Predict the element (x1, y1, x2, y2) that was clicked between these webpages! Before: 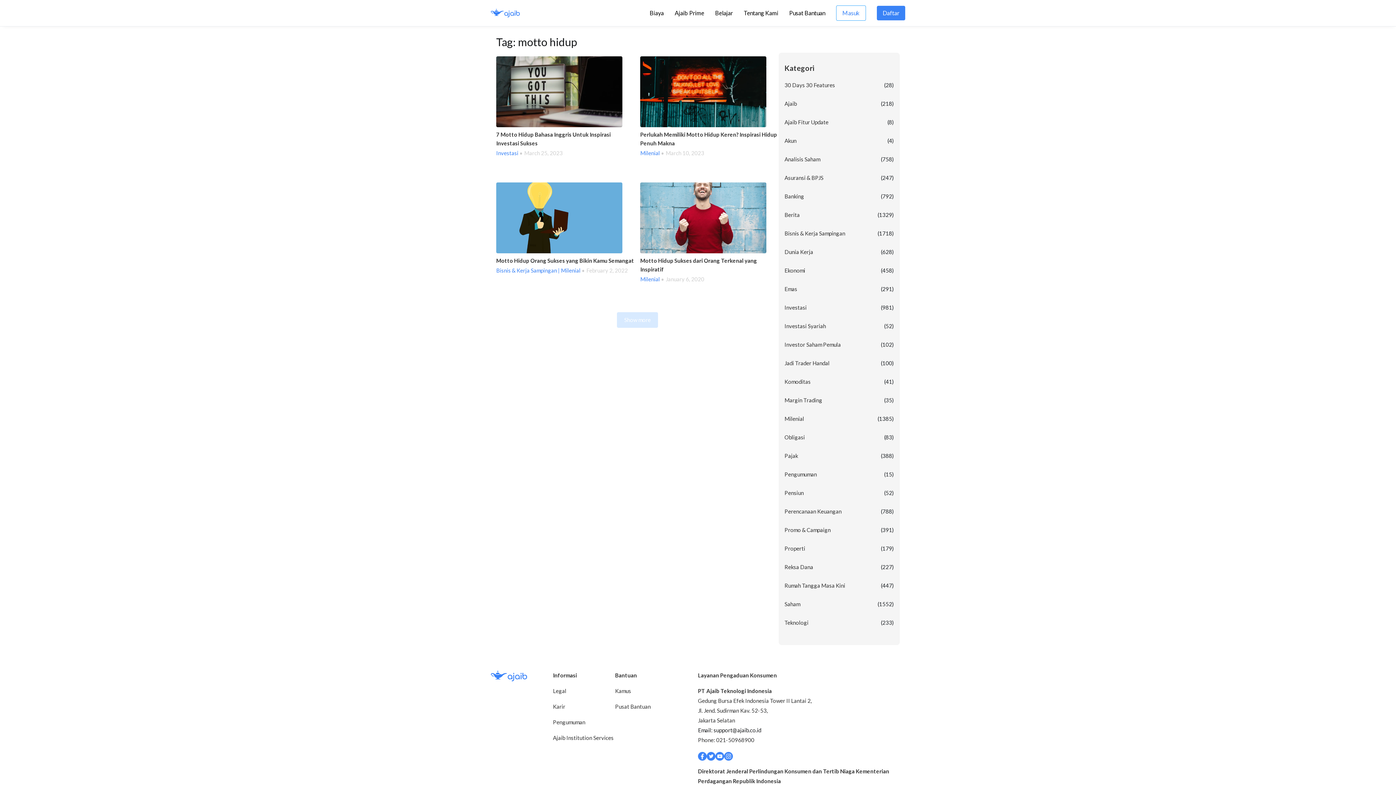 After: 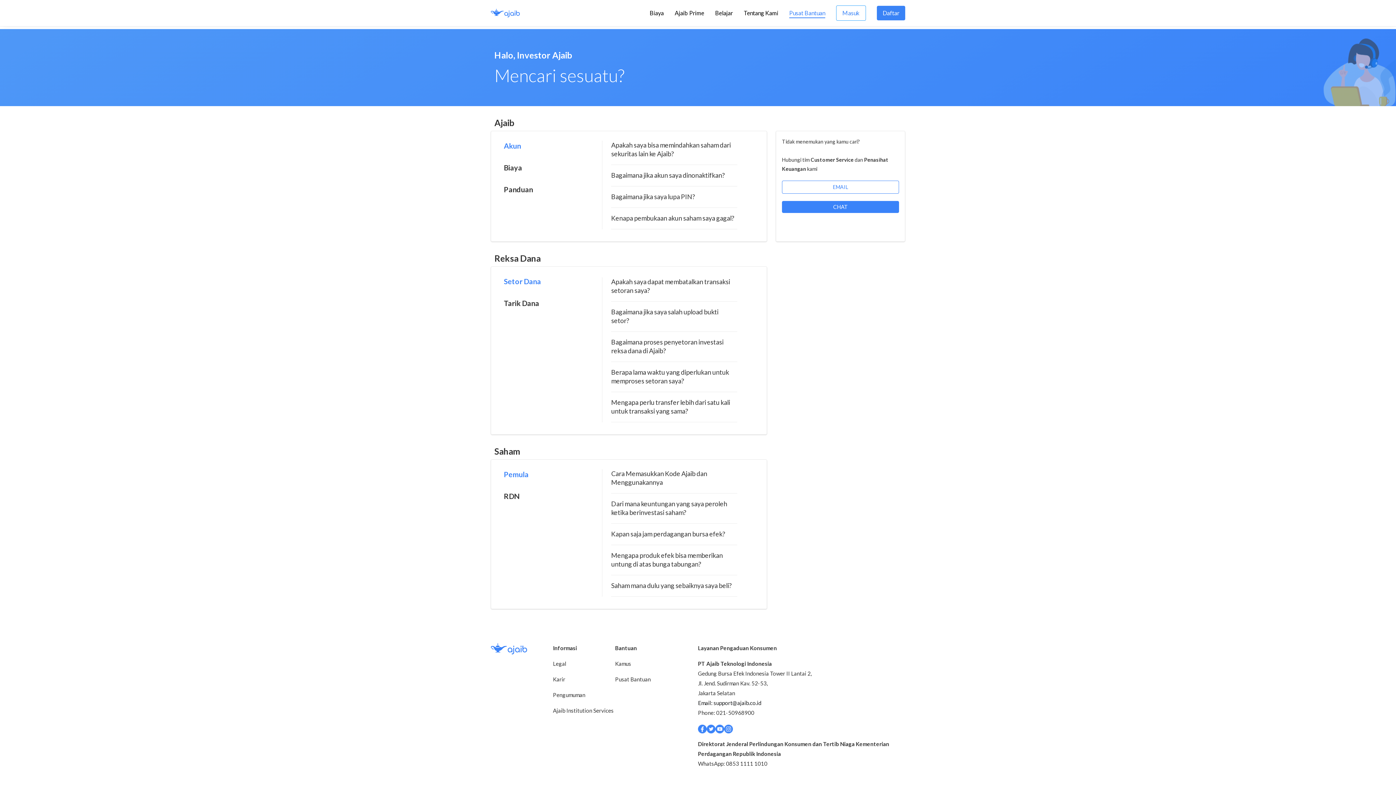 Action: label: Pusat Bantuan bbox: (615, 702, 698, 712)